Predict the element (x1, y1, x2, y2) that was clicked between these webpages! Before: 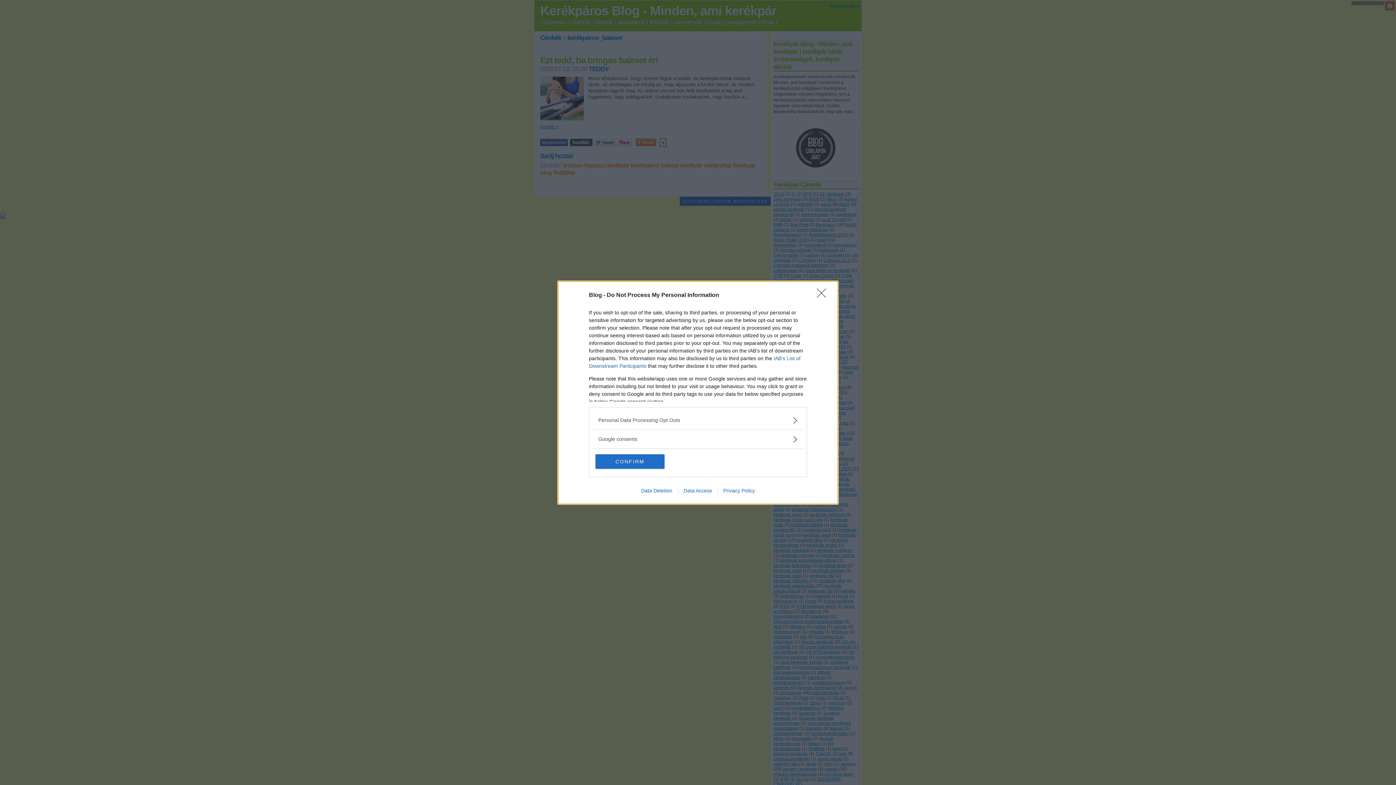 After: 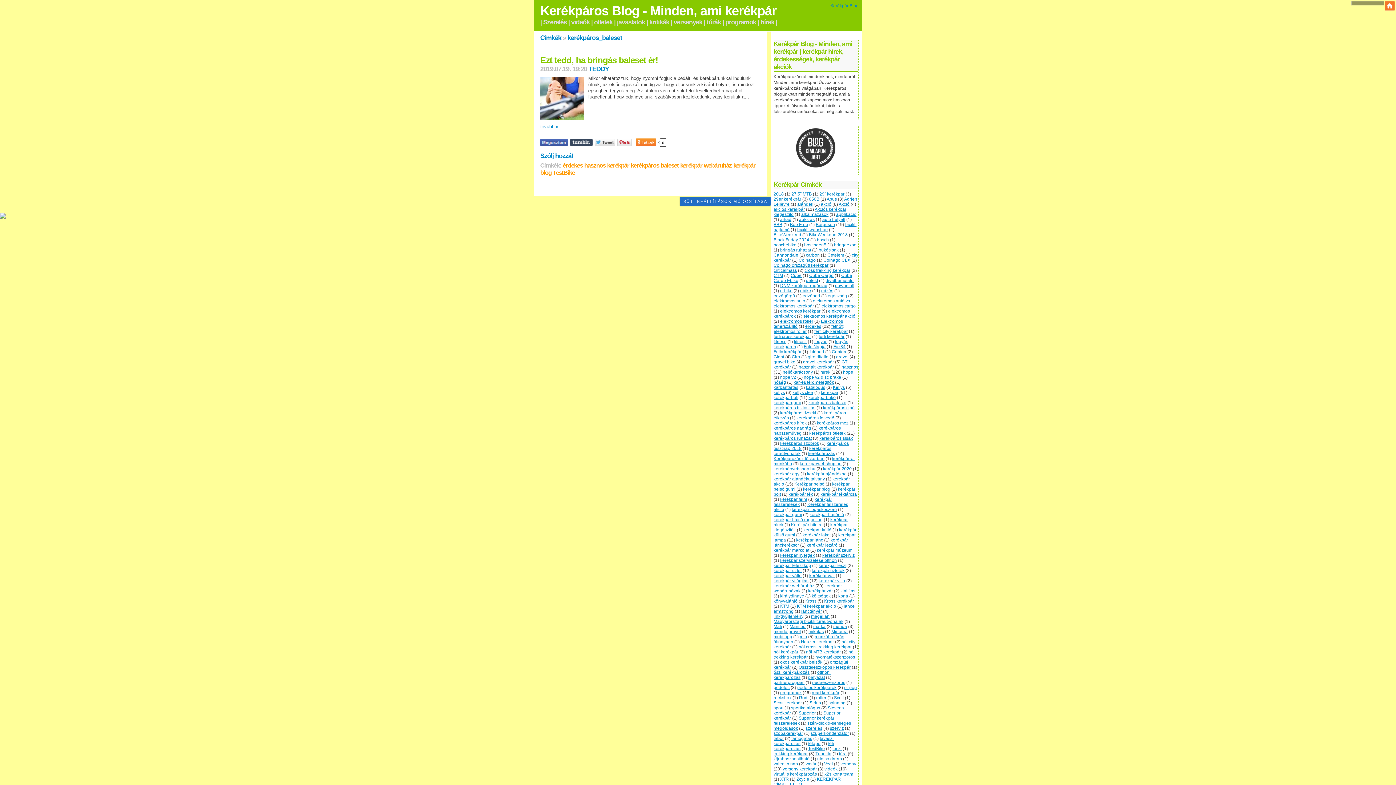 Action: label: CONFIRM bbox: (595, 454, 664, 468)